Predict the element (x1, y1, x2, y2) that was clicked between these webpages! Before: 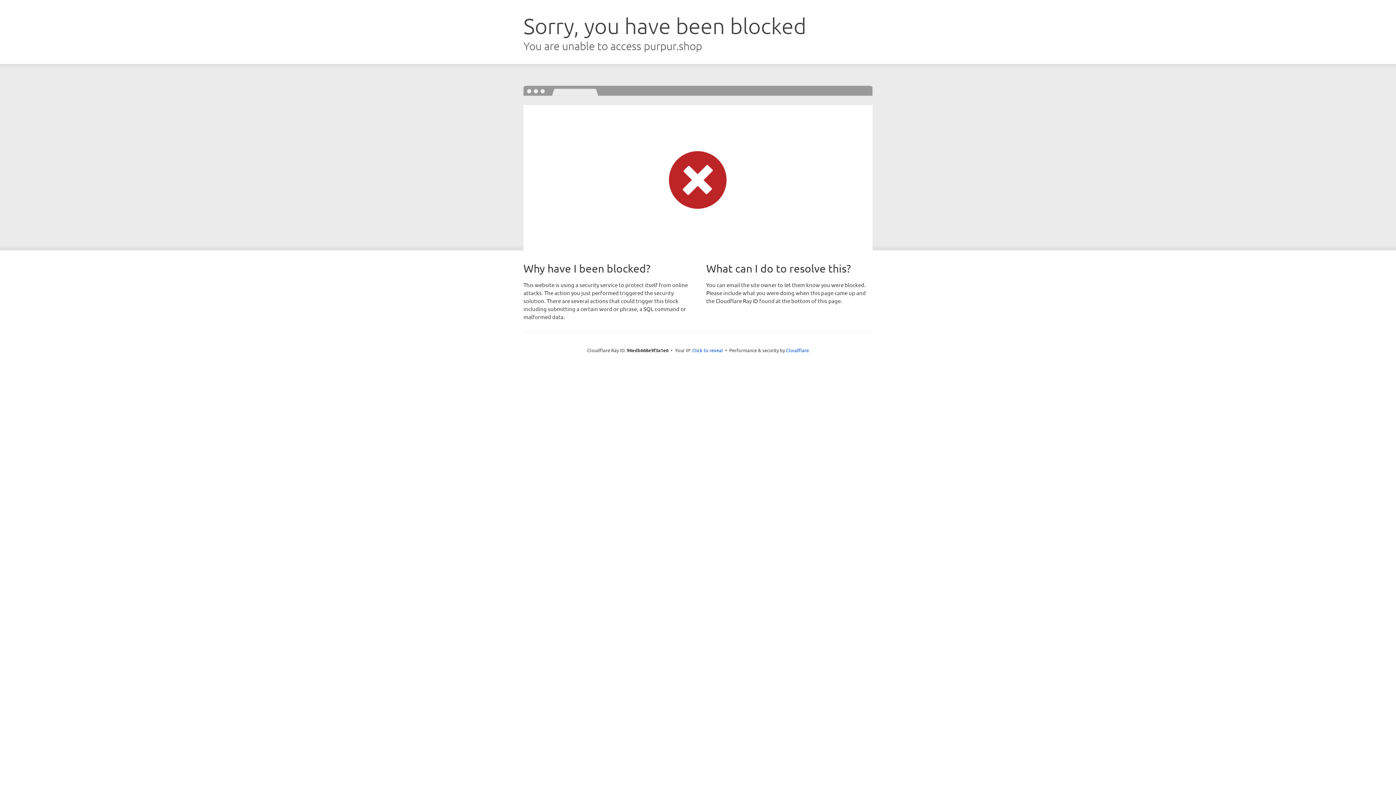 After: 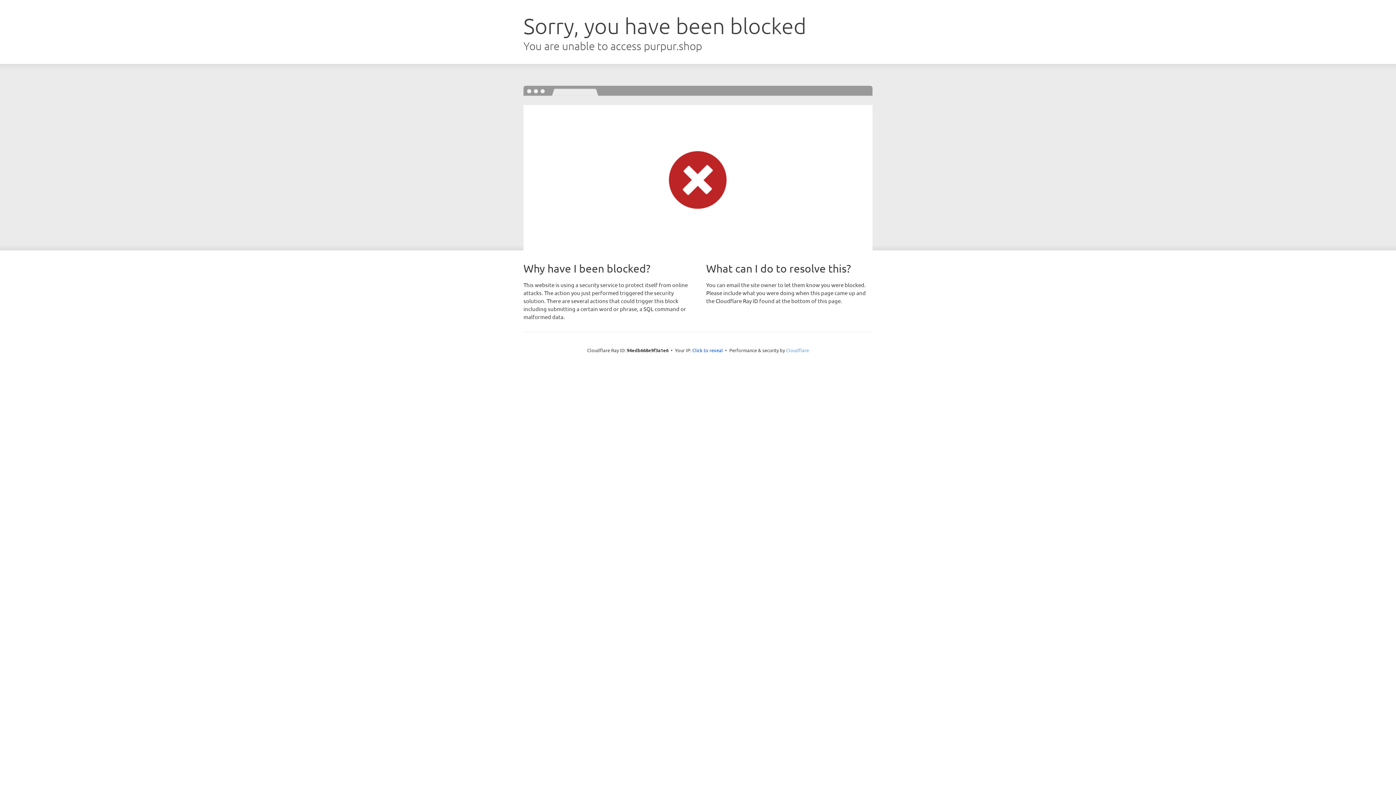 Action: bbox: (786, 347, 809, 353) label: Cloudflare